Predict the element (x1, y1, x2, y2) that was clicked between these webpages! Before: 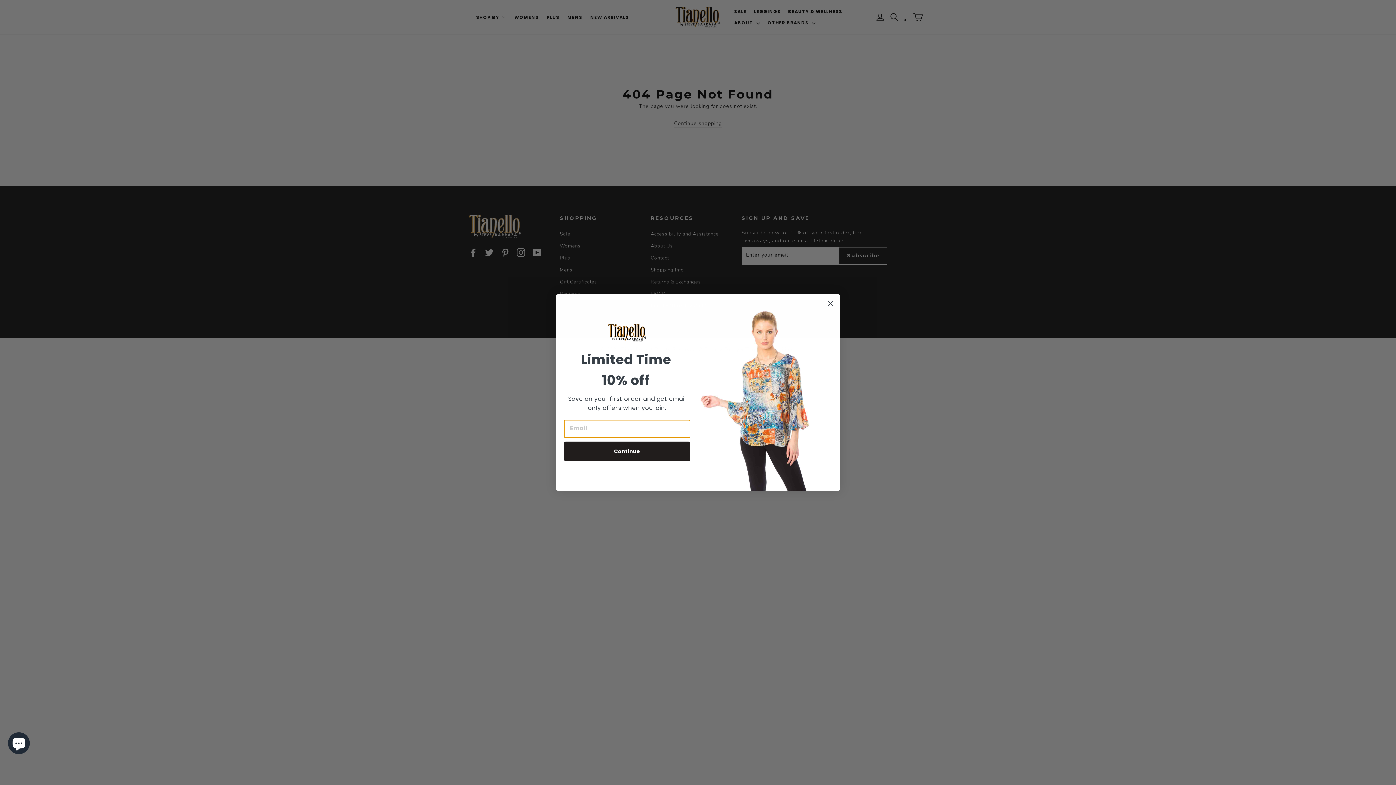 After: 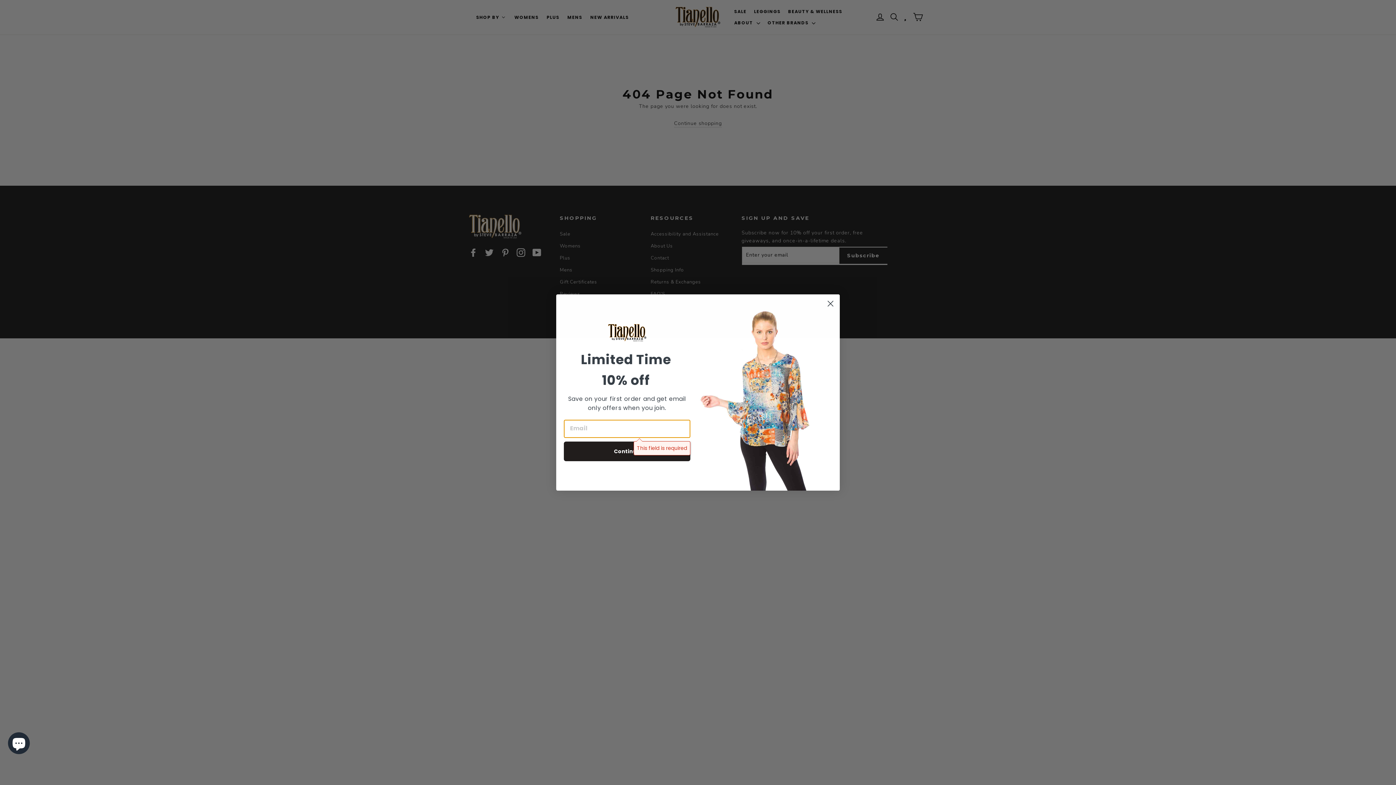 Action: bbox: (564, 441, 690, 461) label: Continue